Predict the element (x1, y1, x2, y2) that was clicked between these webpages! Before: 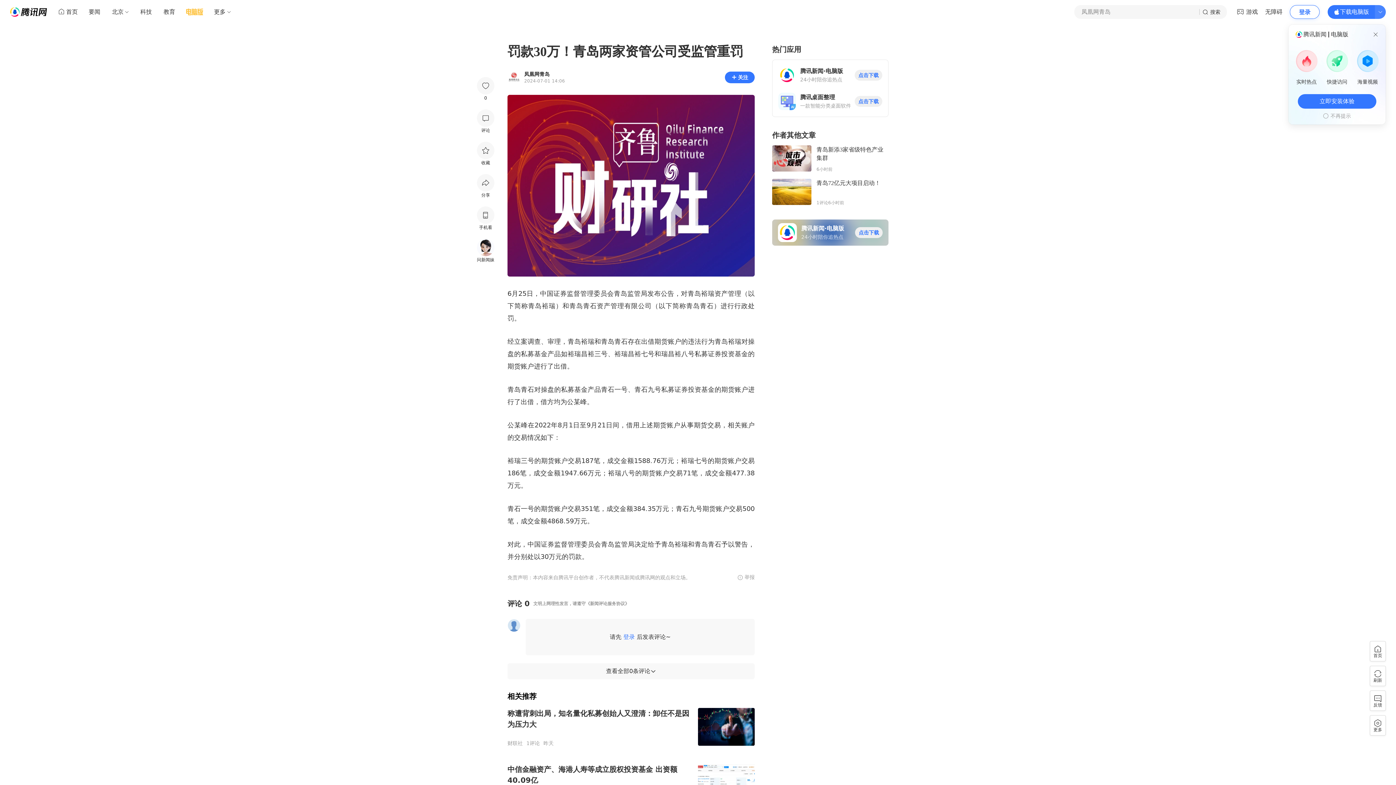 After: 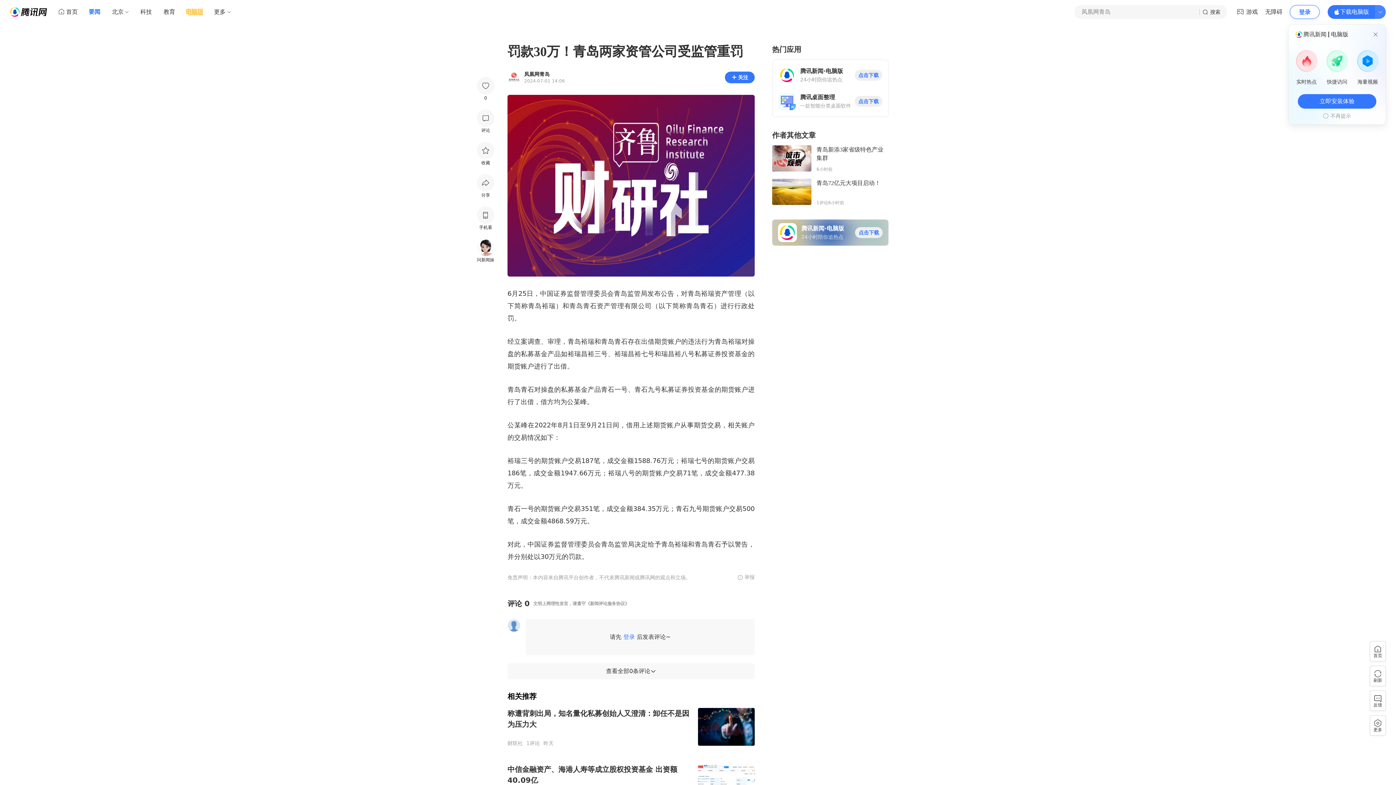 Action: bbox: (82, 5, 106, 18) label: 要闻